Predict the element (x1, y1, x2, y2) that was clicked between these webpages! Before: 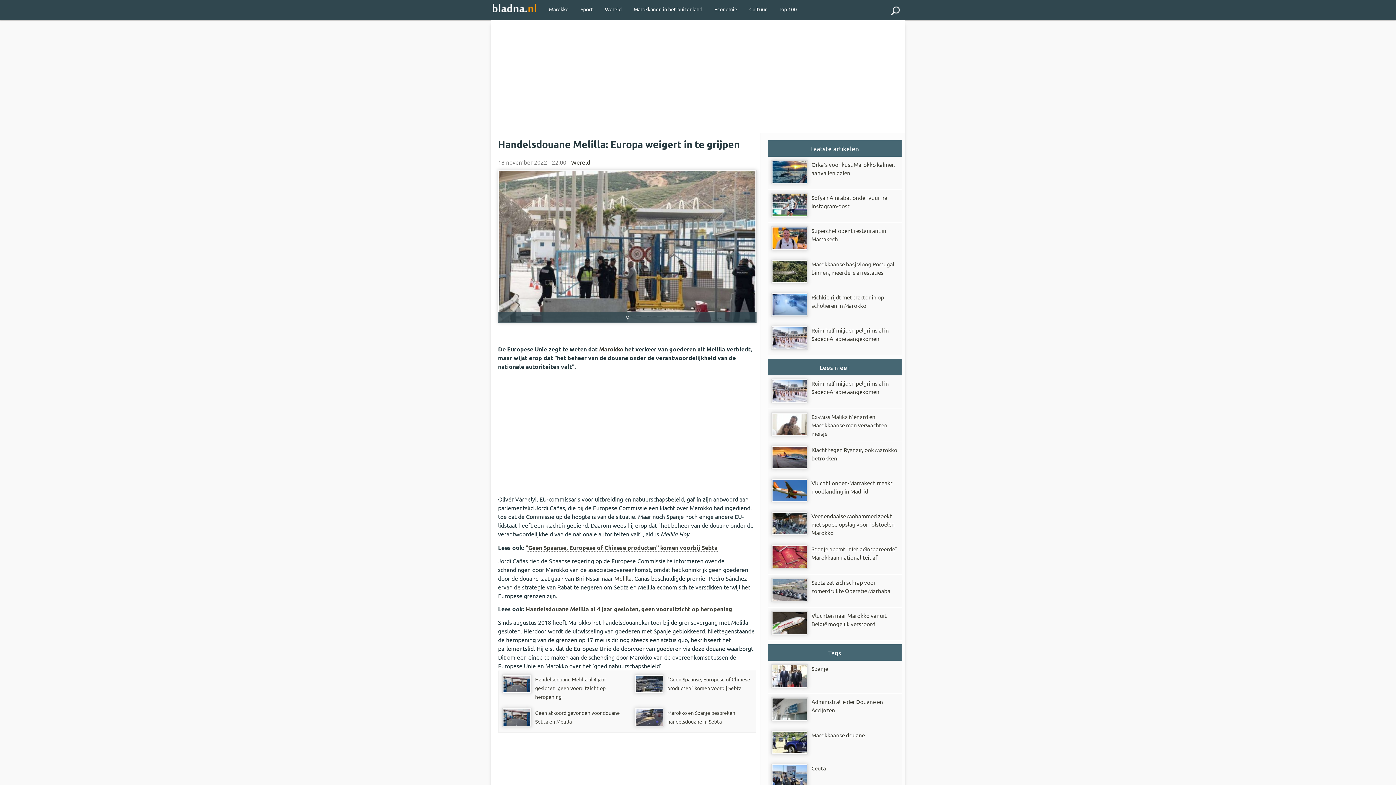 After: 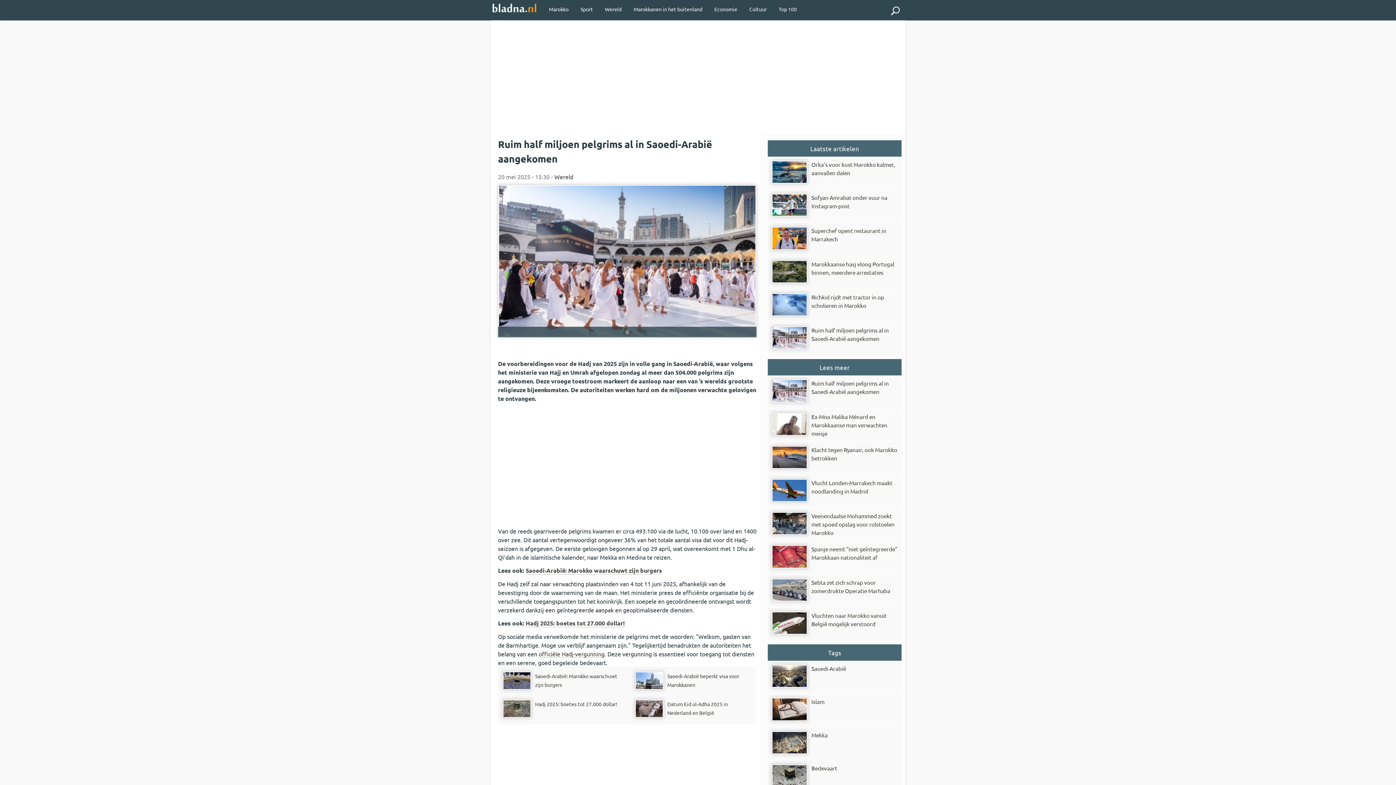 Action: label: Ruim half miljoen pelgrims al in Saoedi-Arabië aangekomen bbox: (768, 322, 901, 355)